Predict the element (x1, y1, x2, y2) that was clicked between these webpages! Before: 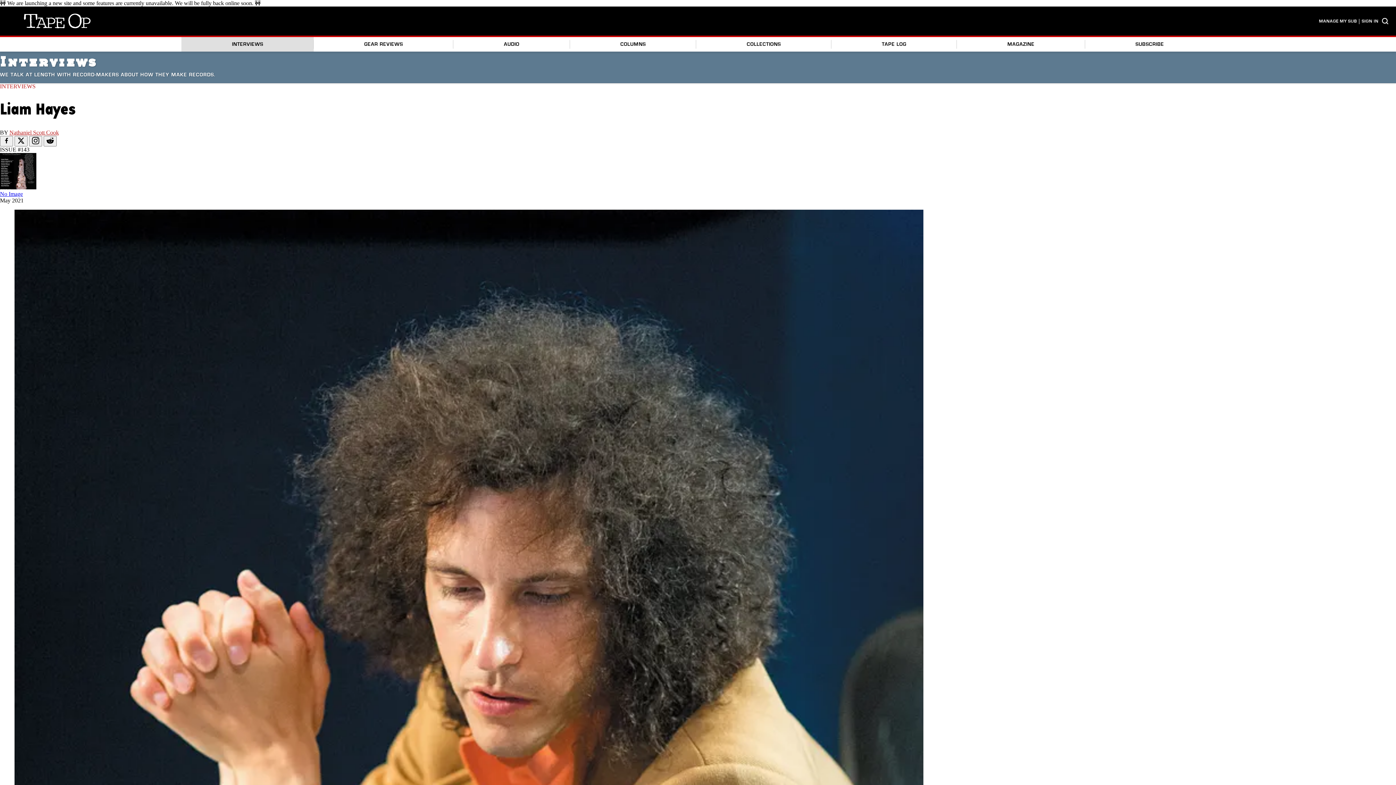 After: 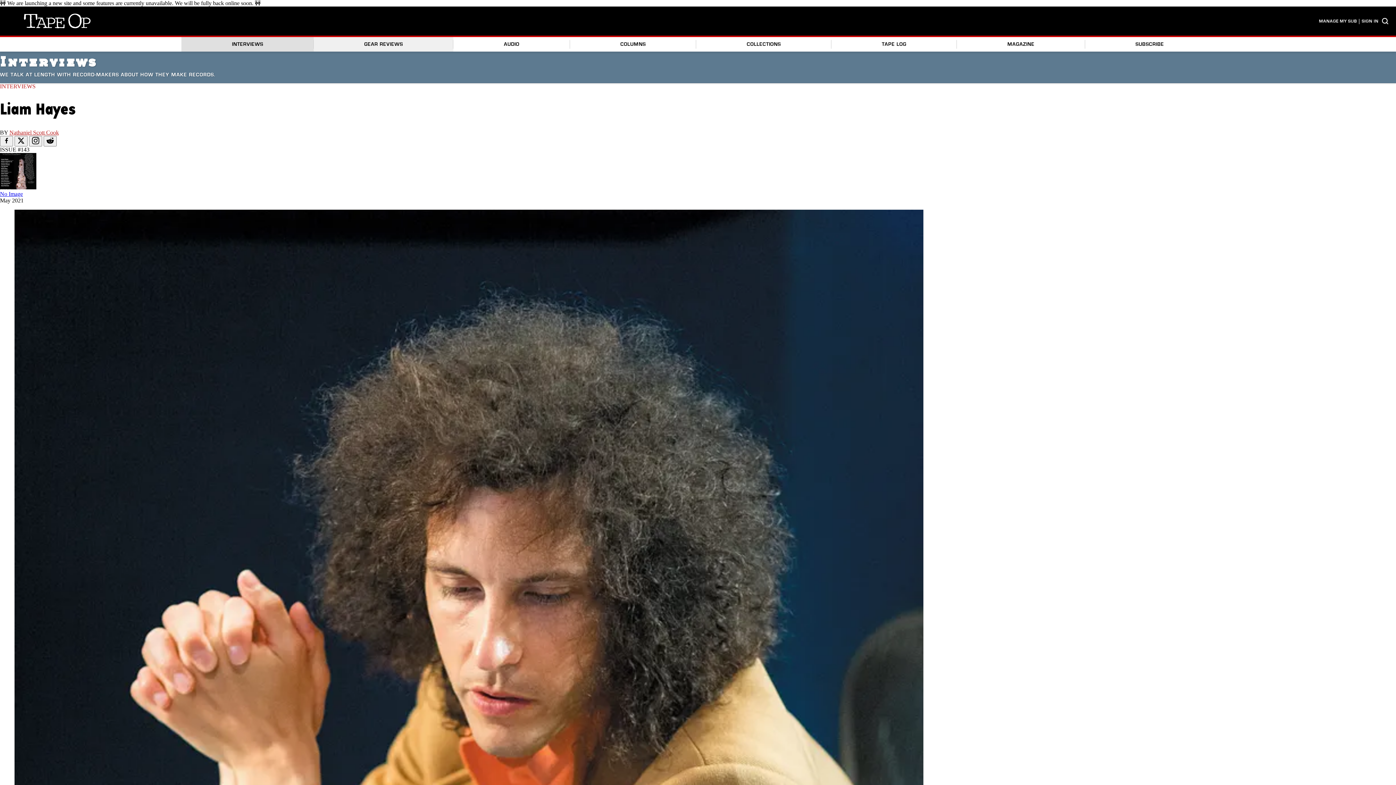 Action: bbox: (313, 32, 453, 56) label: GEAR REVIEWS